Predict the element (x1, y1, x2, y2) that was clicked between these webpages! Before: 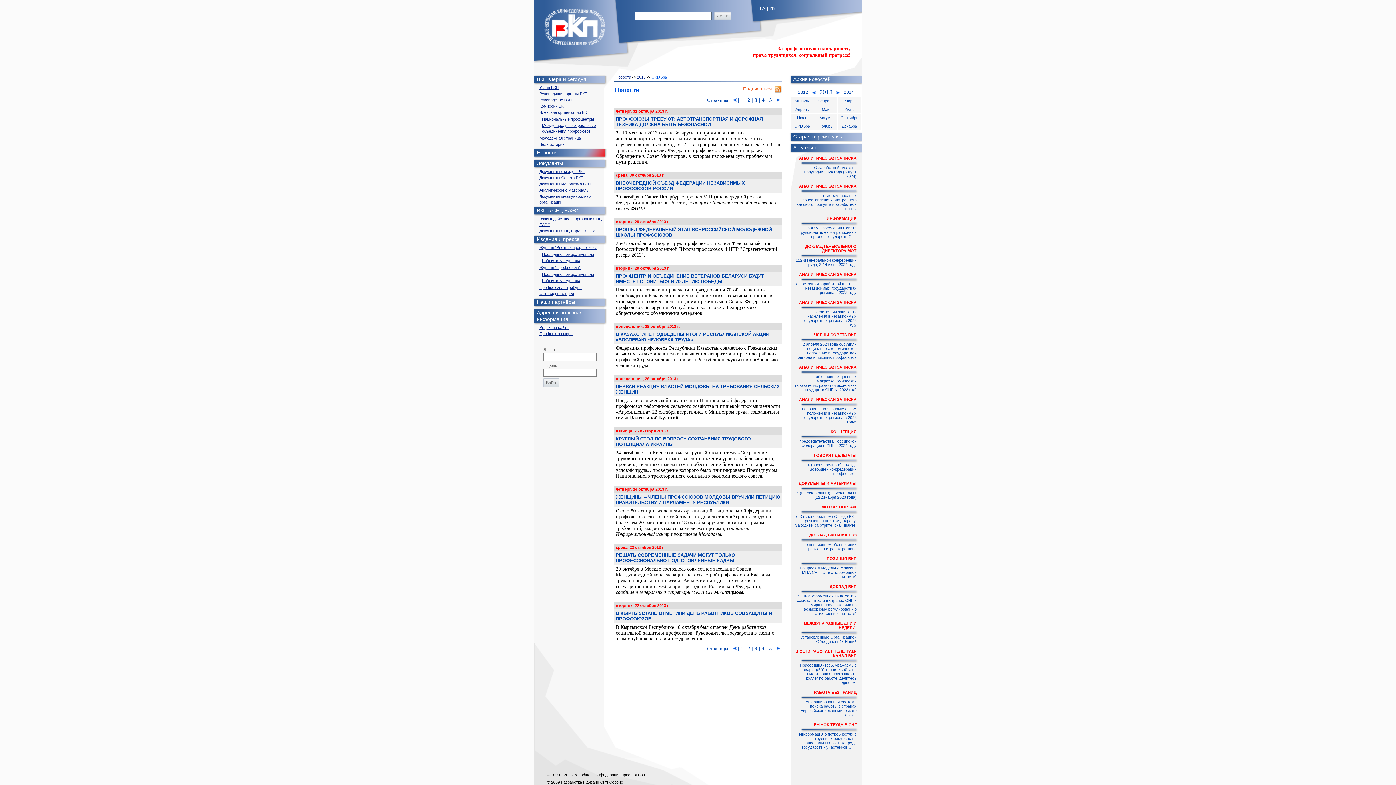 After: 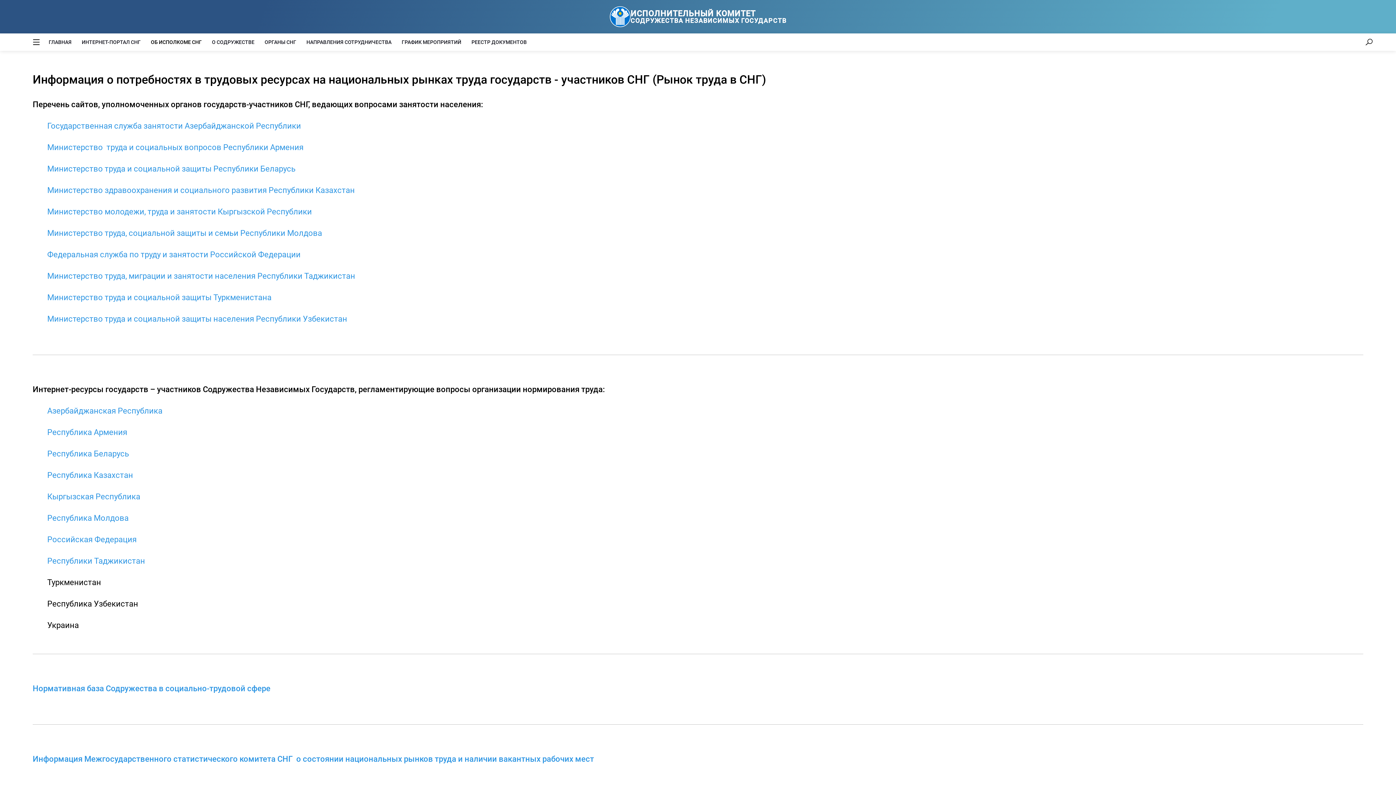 Action: bbox: (799, 732, 856, 749) label: Информация о потребностях в трудовых ресурсах на национальных рынках труда государств - участников СНГ